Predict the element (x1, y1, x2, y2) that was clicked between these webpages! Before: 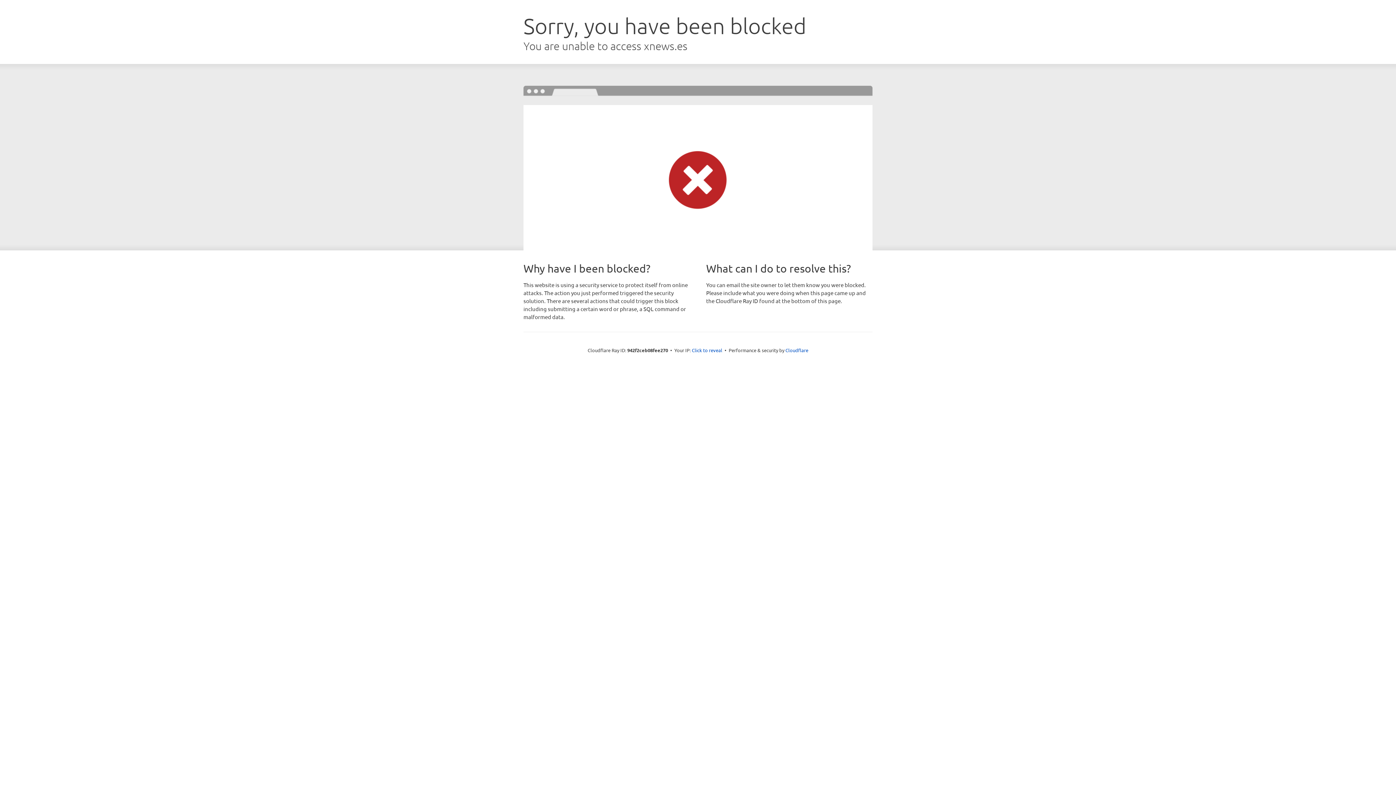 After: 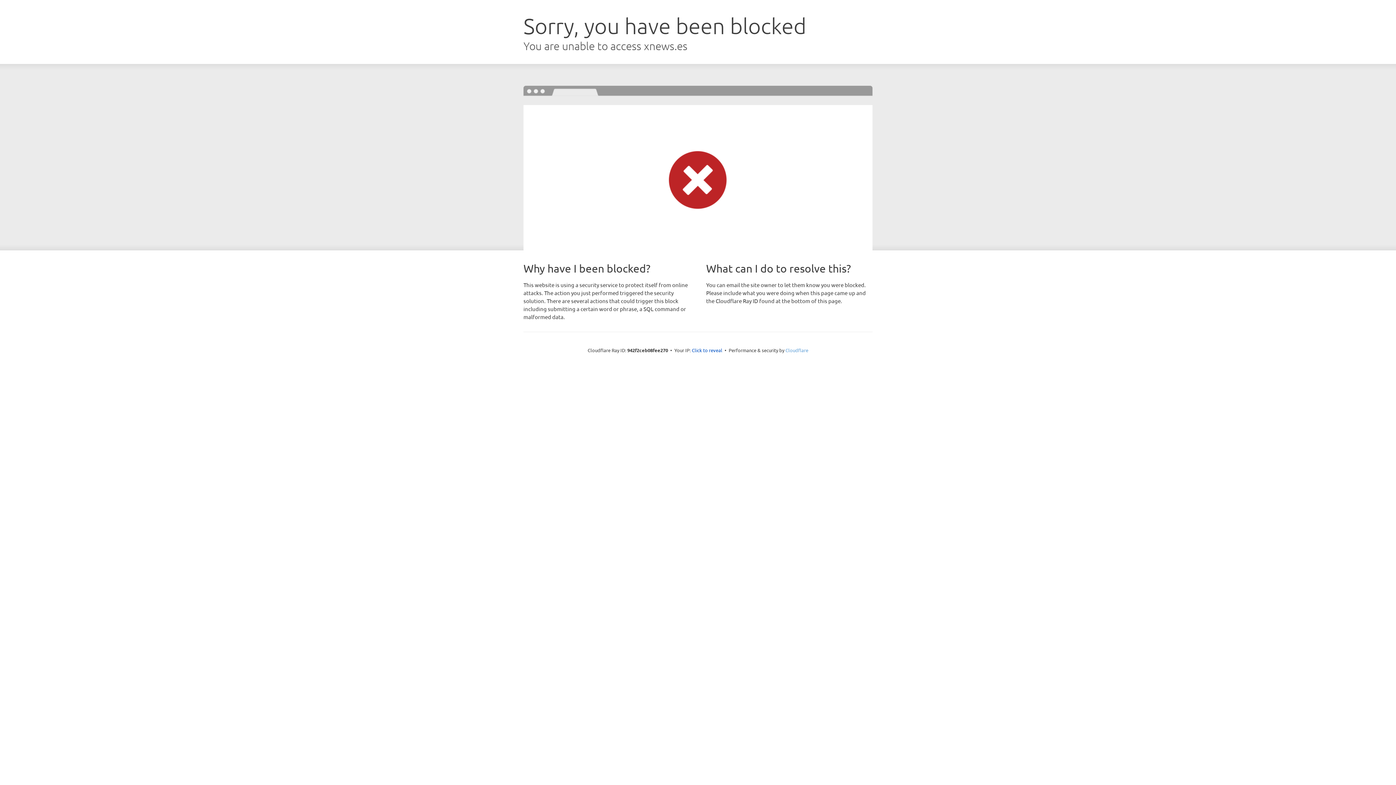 Action: bbox: (785, 347, 808, 353) label: Cloudflare